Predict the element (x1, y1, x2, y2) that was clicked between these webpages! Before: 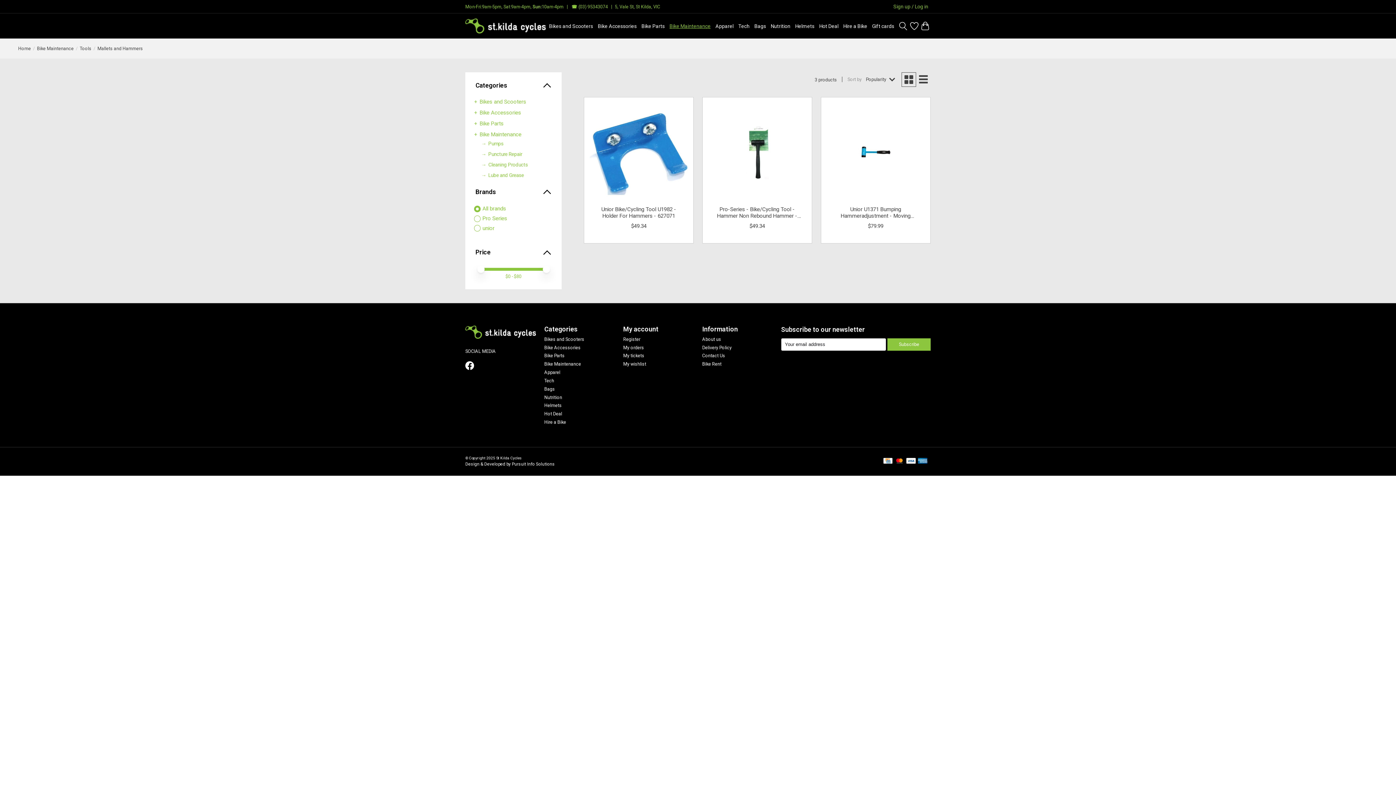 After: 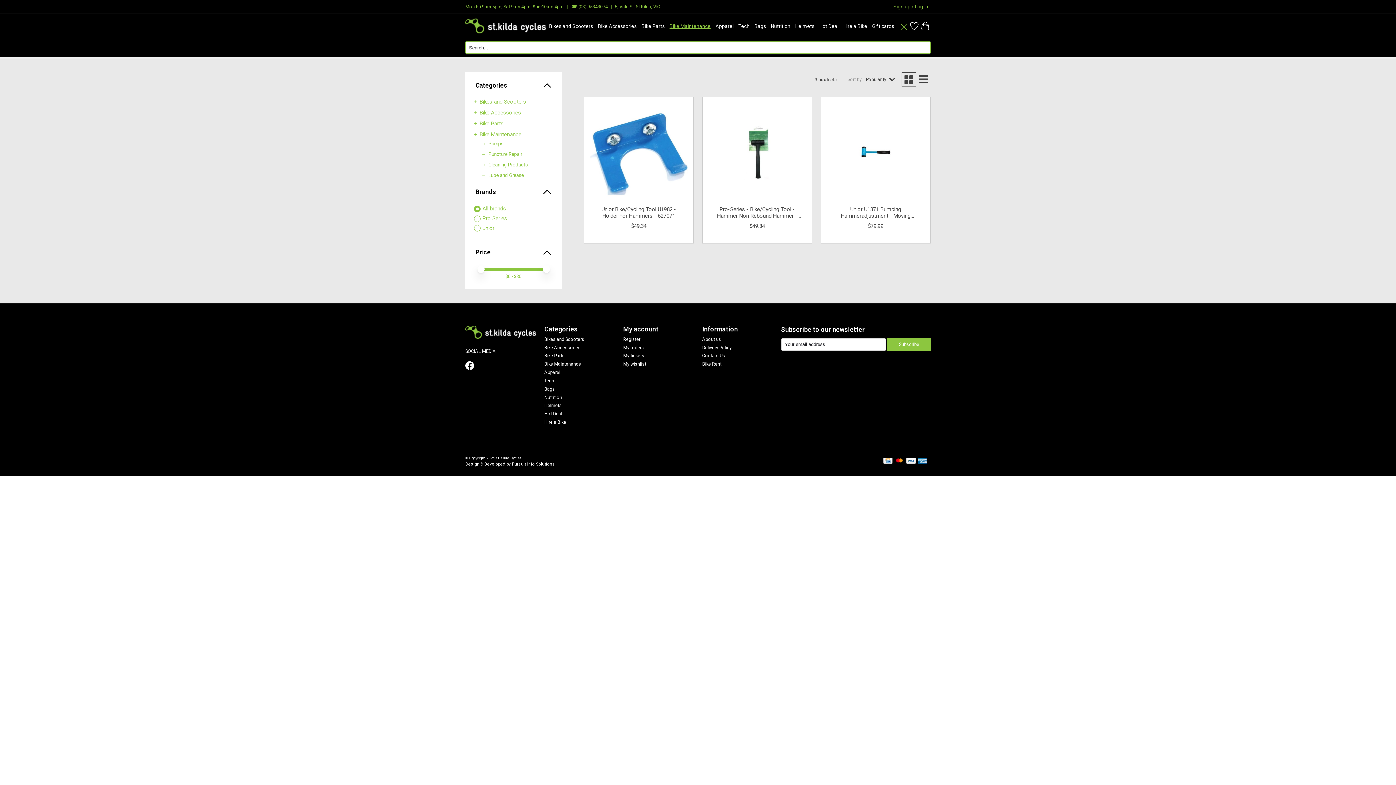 Action: label: Toggle icon bbox: (897, 19, 908, 32)